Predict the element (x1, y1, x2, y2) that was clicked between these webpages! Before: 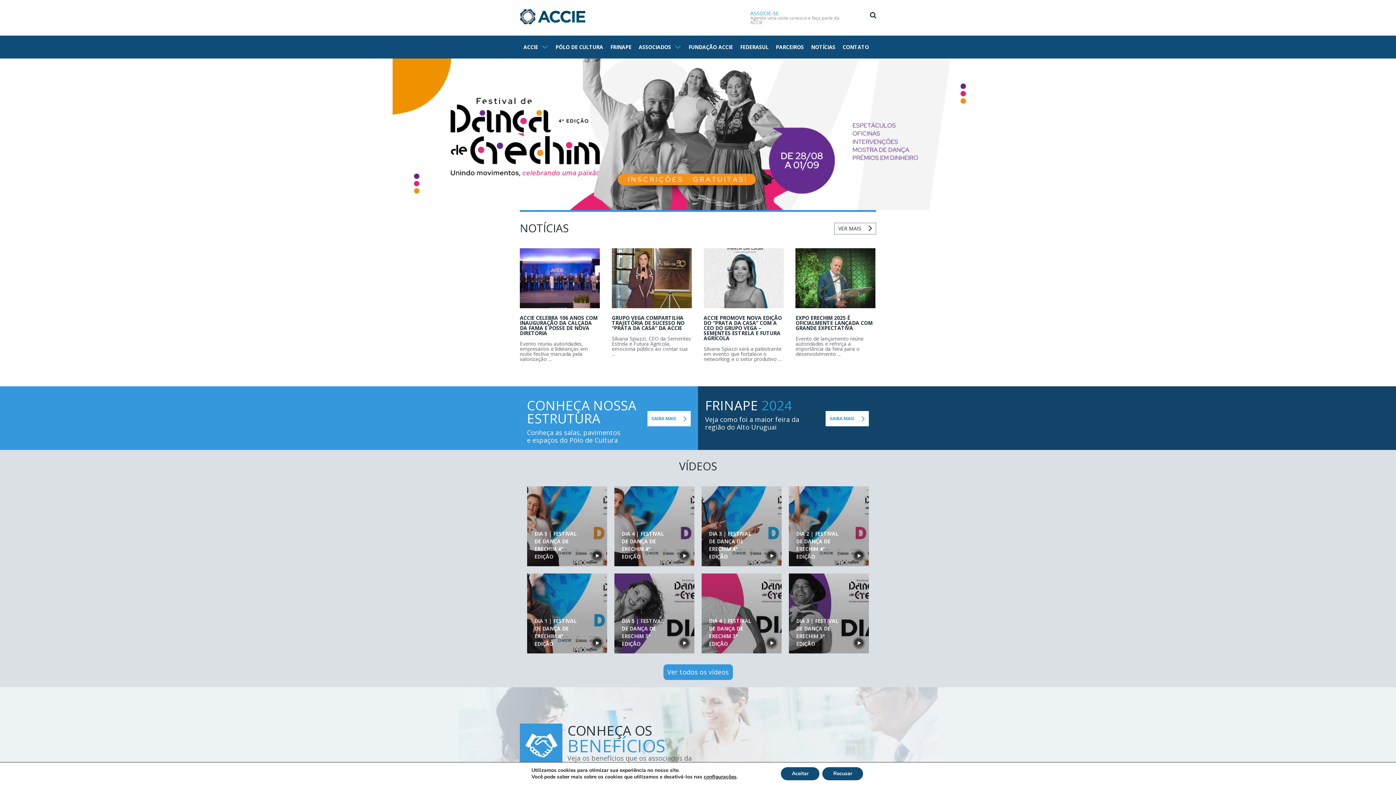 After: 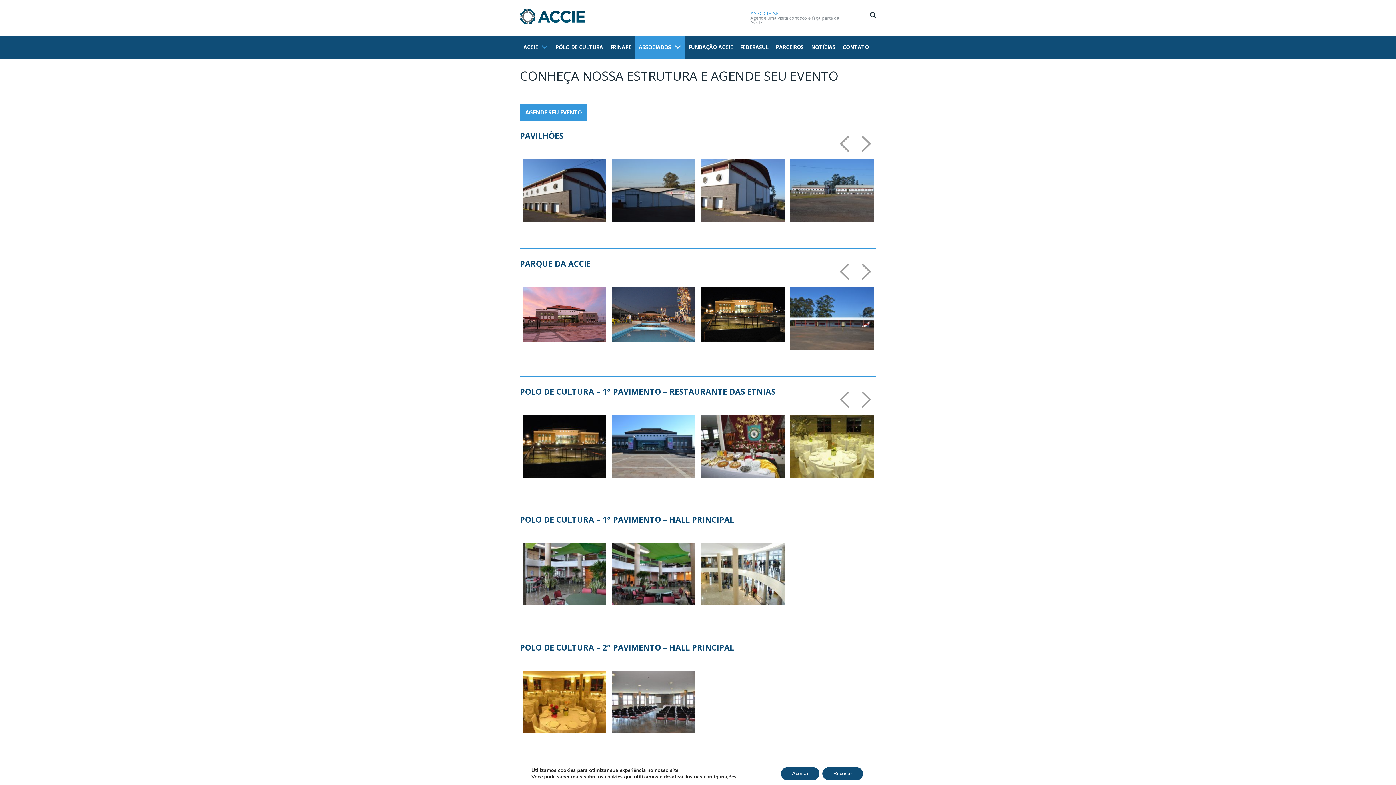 Action: bbox: (647, 411, 691, 426) label: SAIBA MAIS